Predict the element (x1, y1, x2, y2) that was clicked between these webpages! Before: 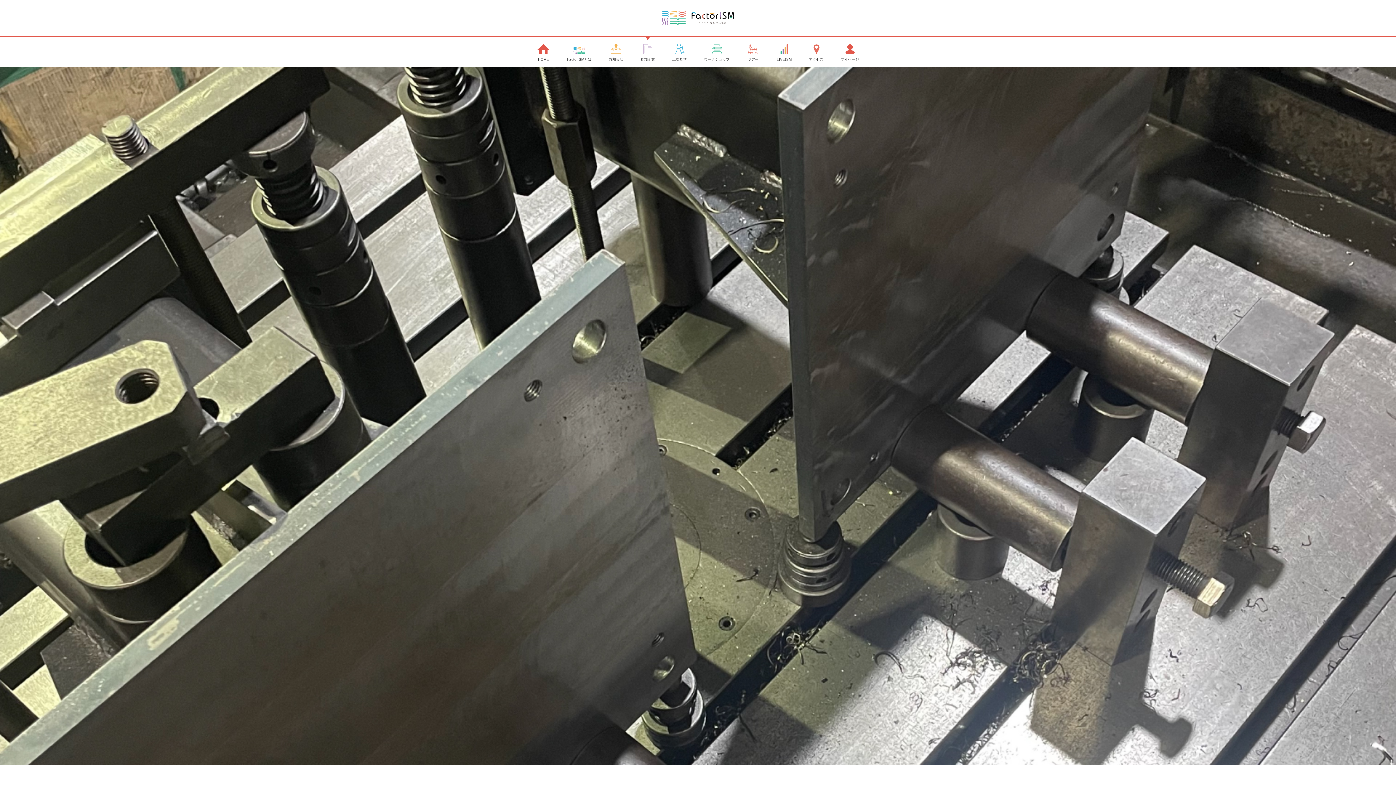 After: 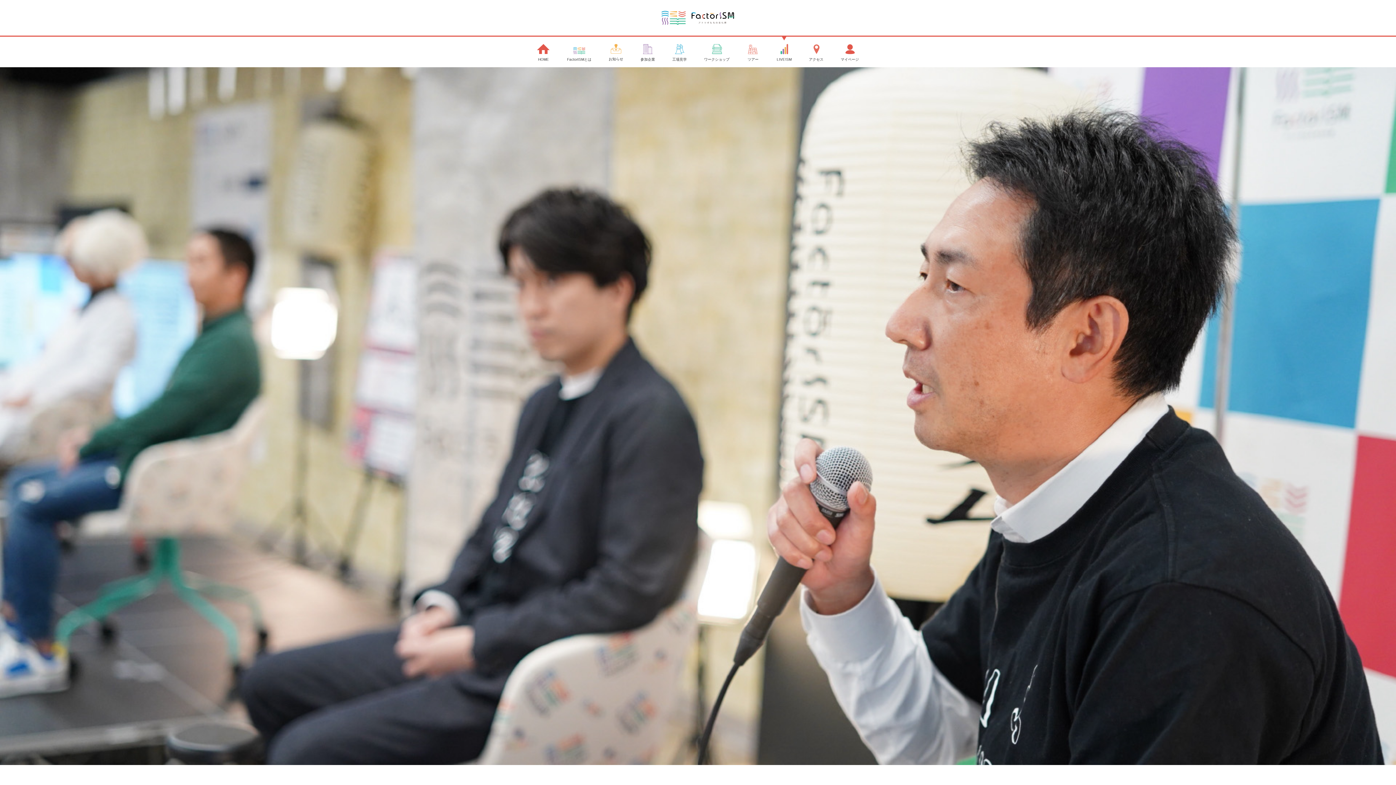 Action: bbox: (776, 43, 791, 64) label: LIVE!SM